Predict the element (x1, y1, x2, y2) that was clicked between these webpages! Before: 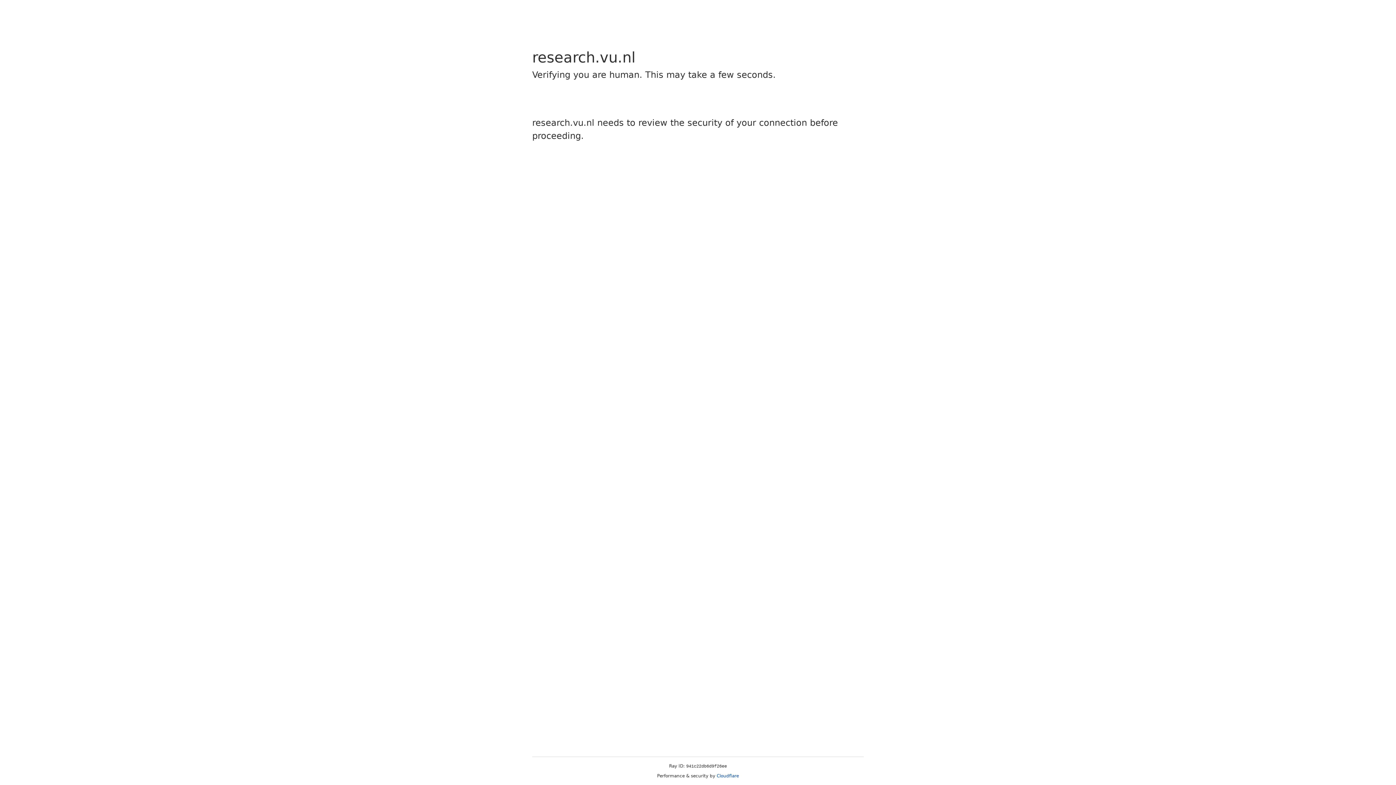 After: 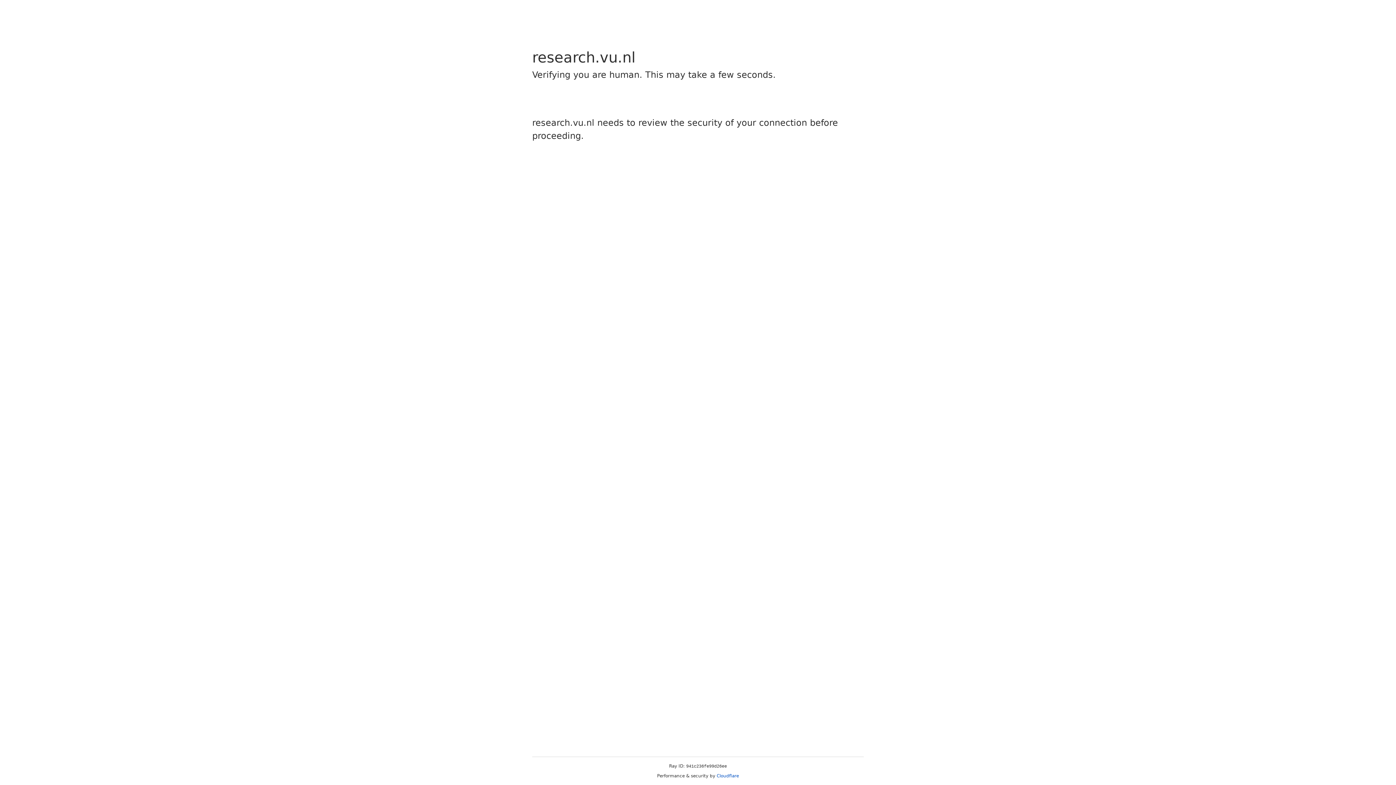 Action: bbox: (716, 773, 739, 778) label: Cloudflare